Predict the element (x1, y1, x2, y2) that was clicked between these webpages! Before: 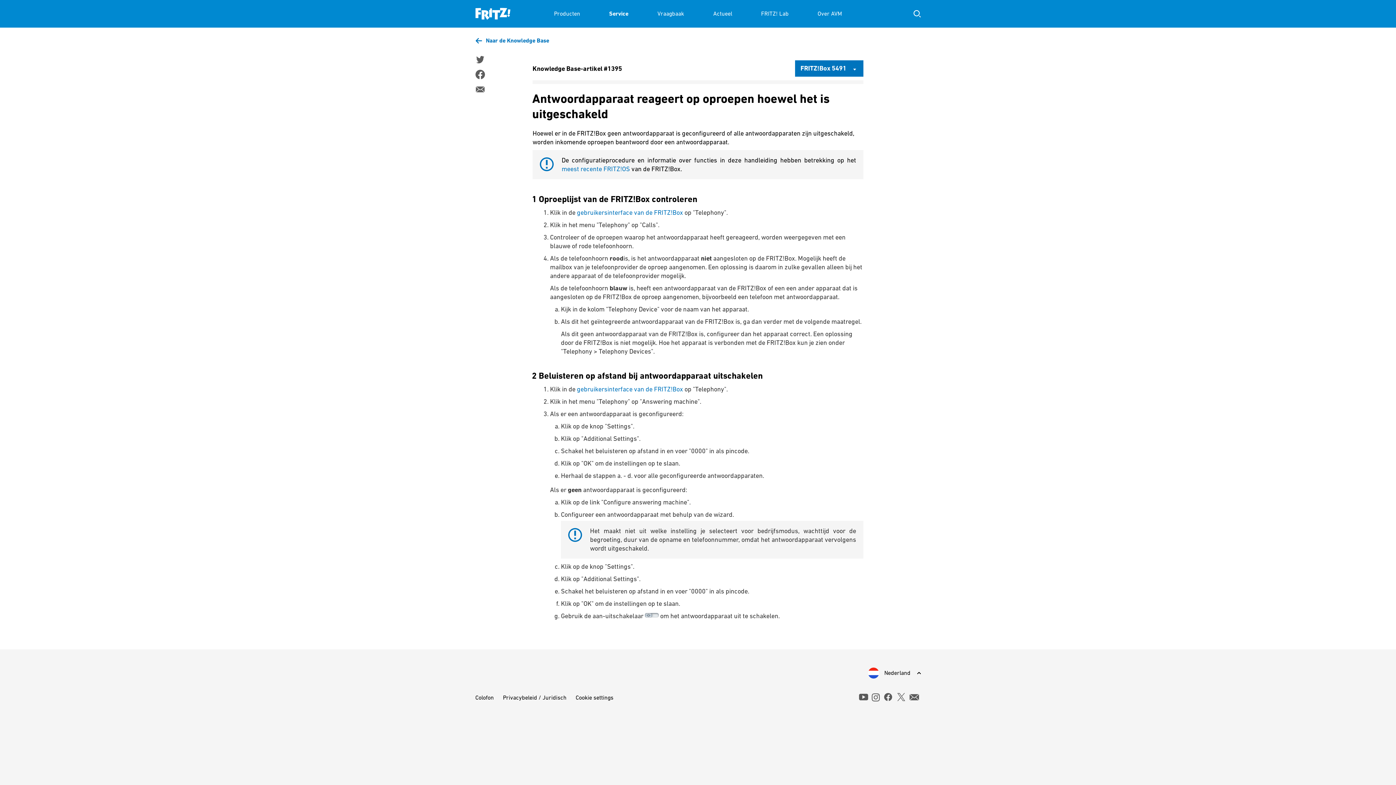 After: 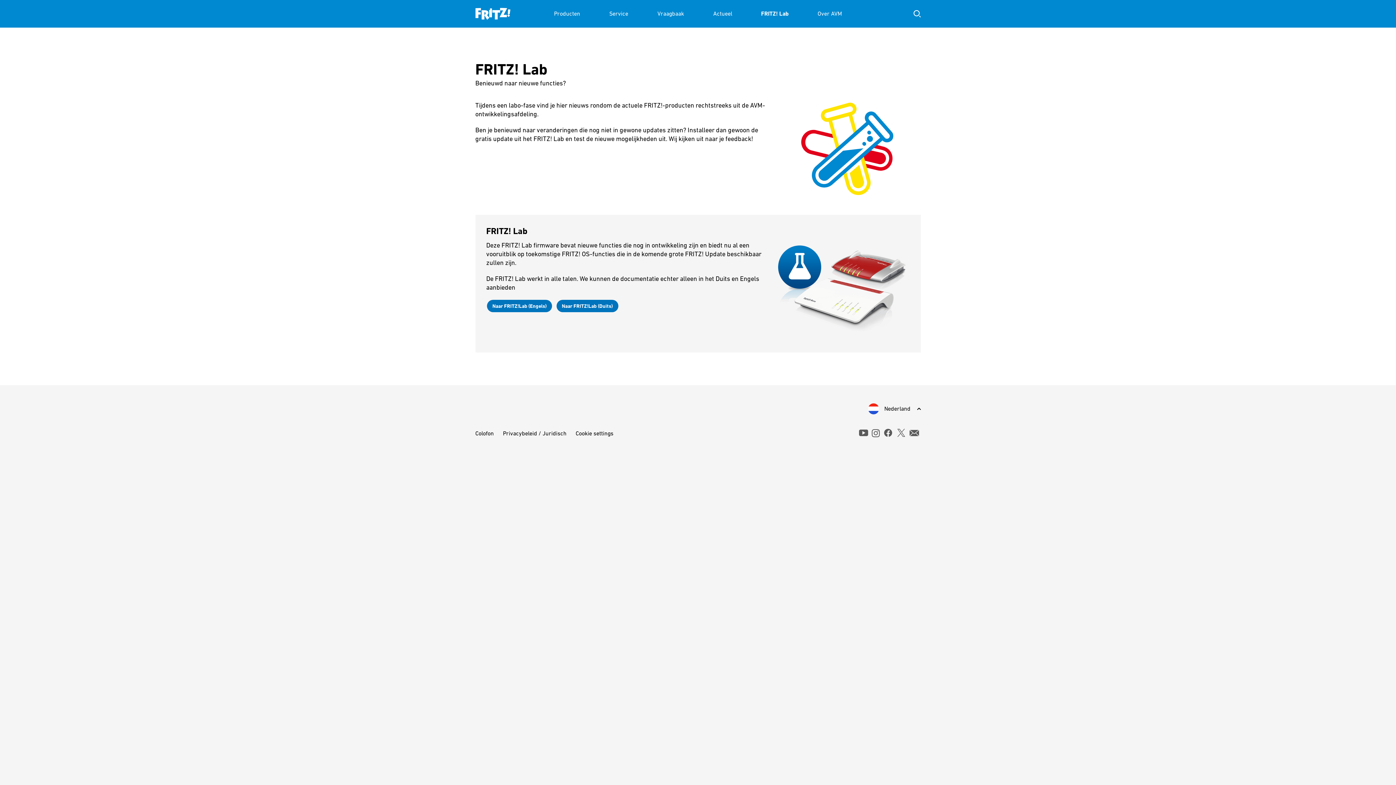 Action: label: FRITZ! Lab bbox: (761, 0, 788, 27)